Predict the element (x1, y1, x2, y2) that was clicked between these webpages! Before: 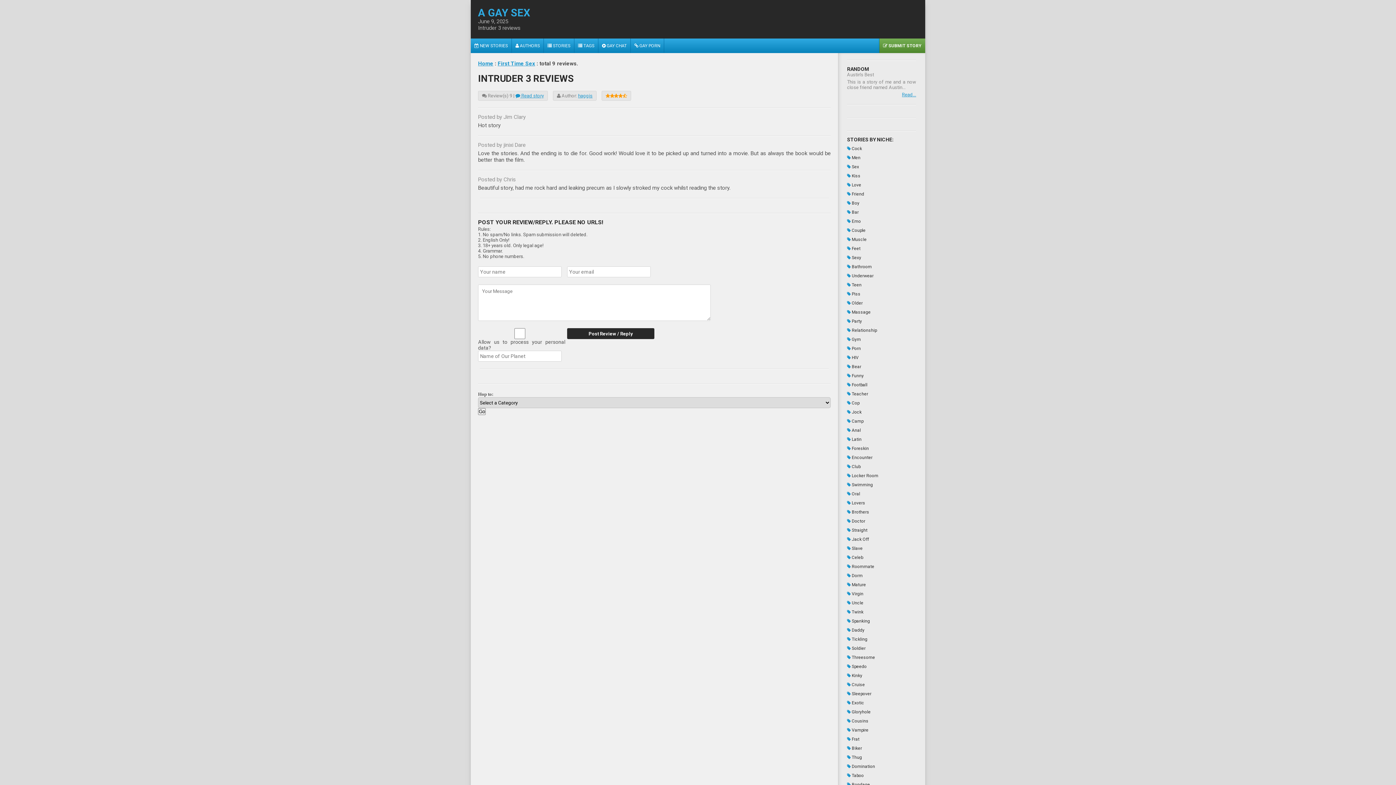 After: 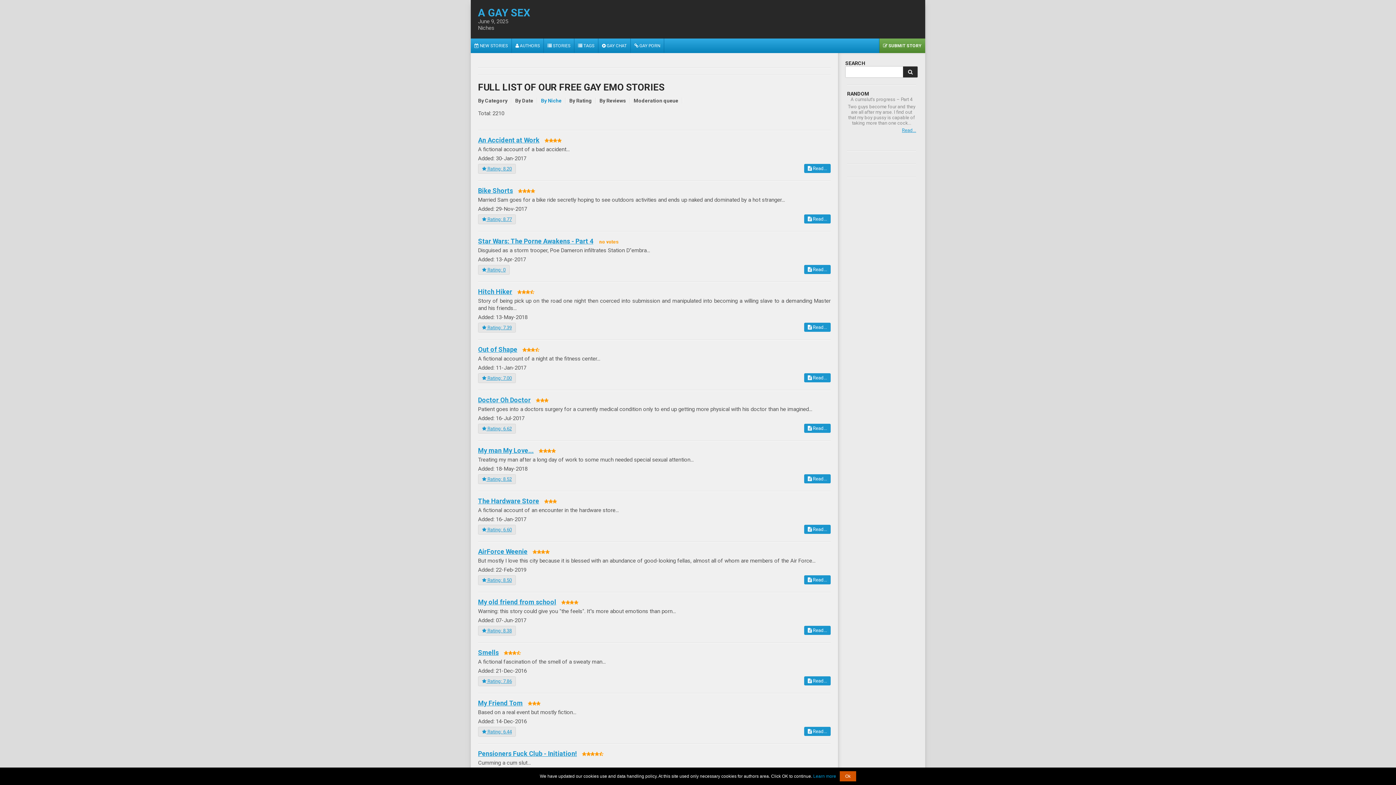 Action: label:  Emo bbox: (847, 218, 916, 224)